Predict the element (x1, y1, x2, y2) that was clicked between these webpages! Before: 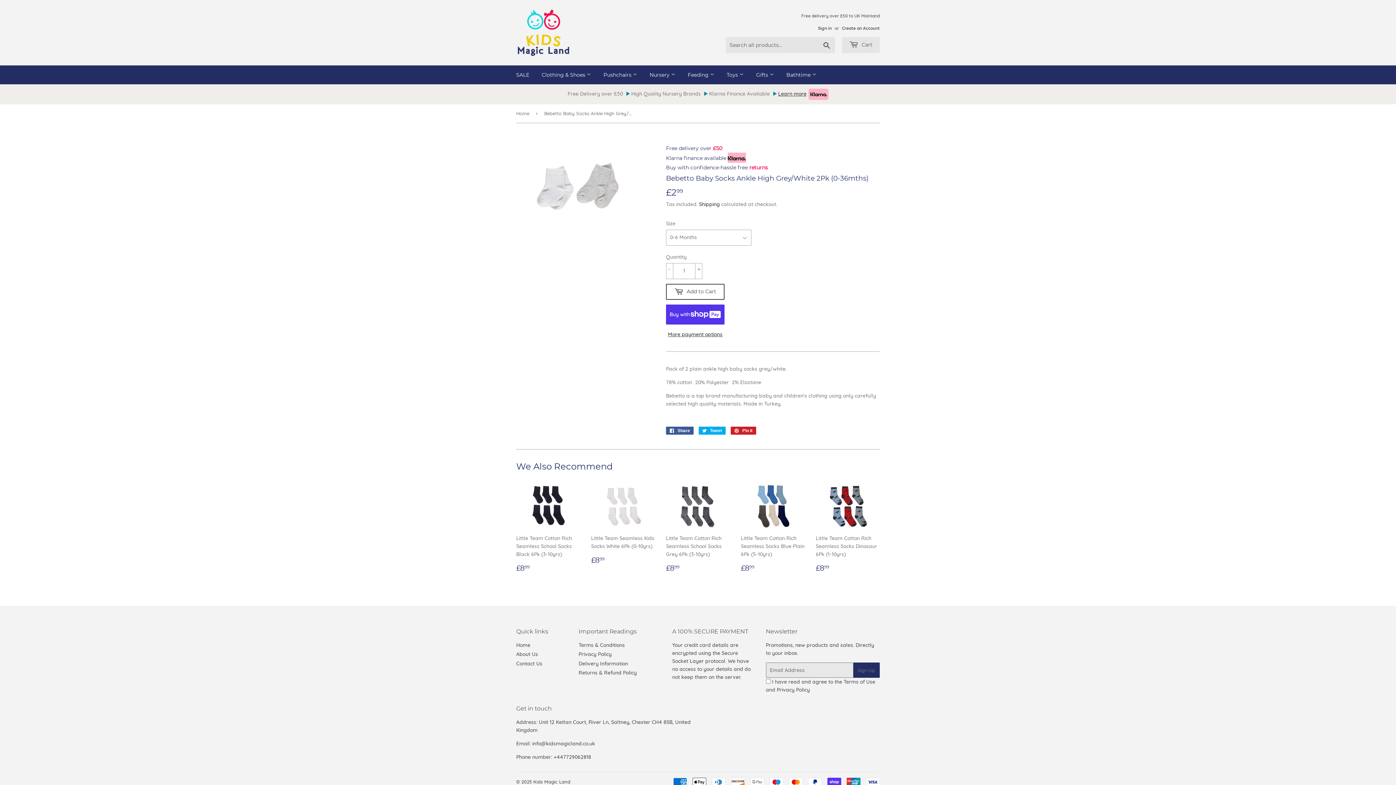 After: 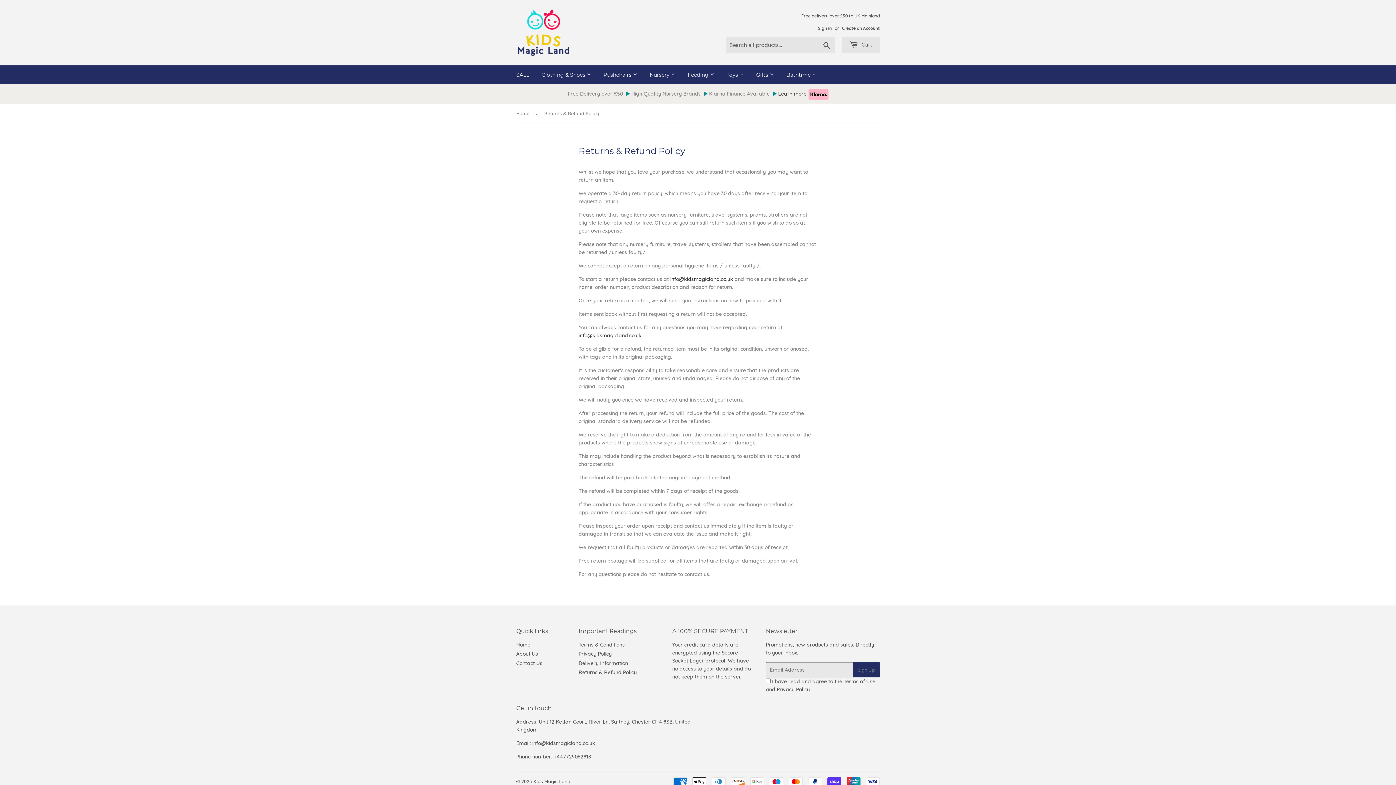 Action: bbox: (749, 164, 768, 170) label: returns